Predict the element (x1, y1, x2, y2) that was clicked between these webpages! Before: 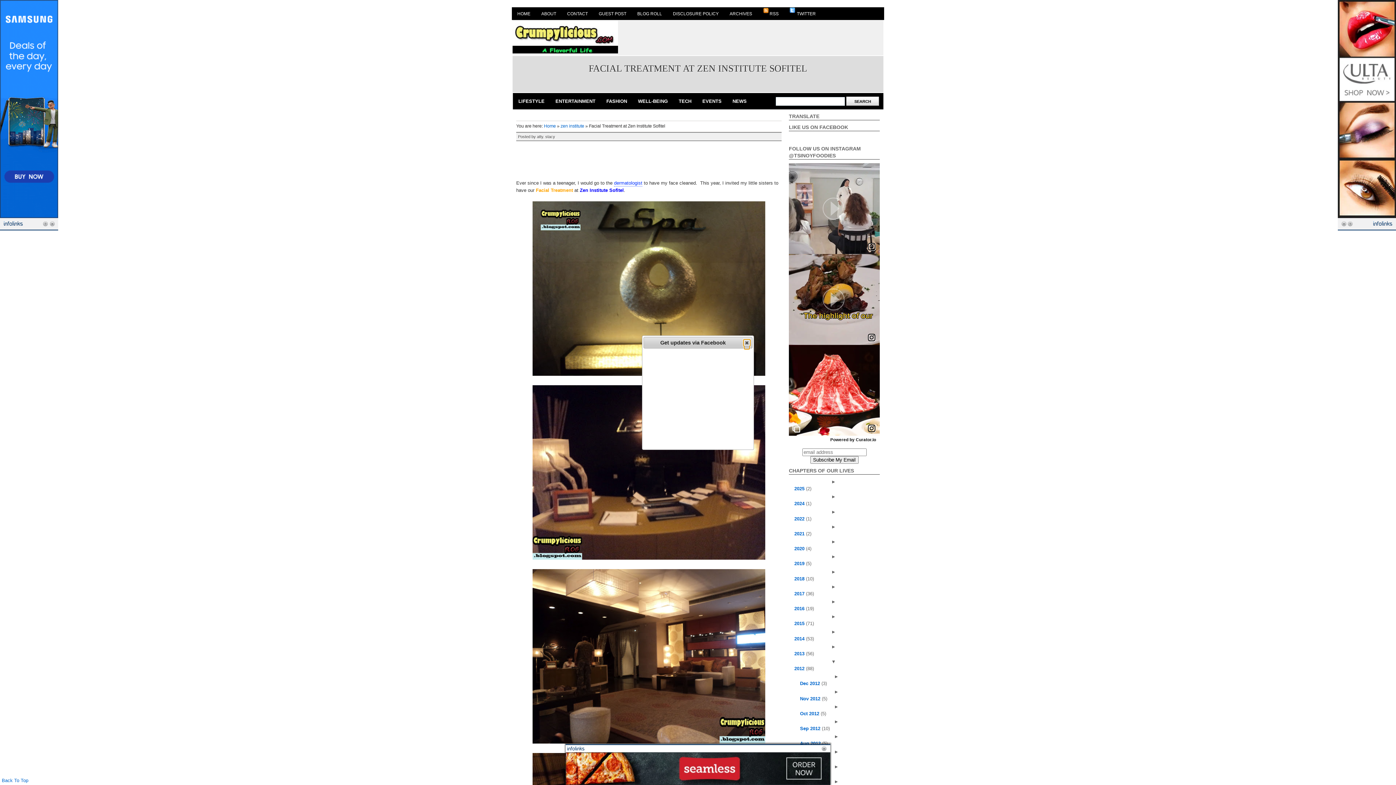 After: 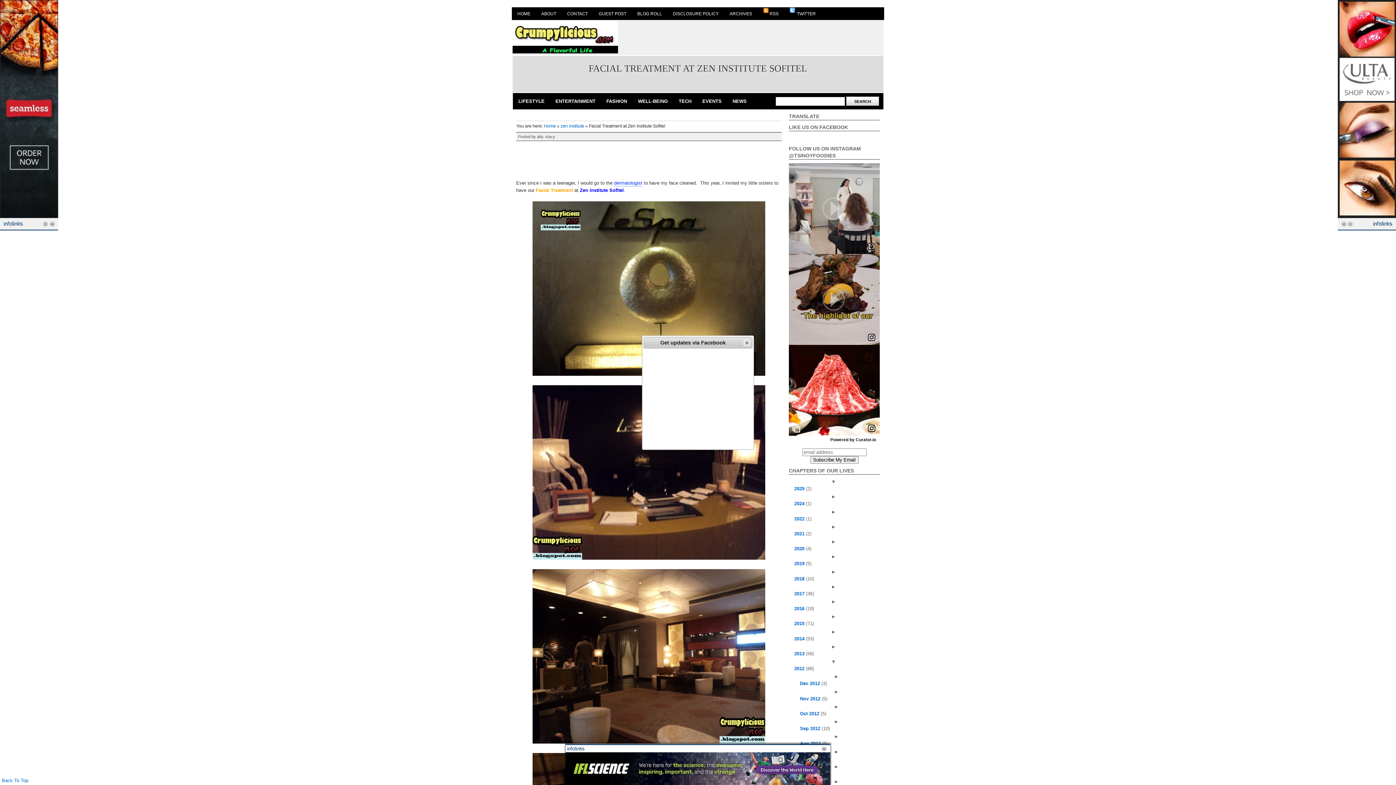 Action: bbox: (831, 479, 837, 484) label: ► 